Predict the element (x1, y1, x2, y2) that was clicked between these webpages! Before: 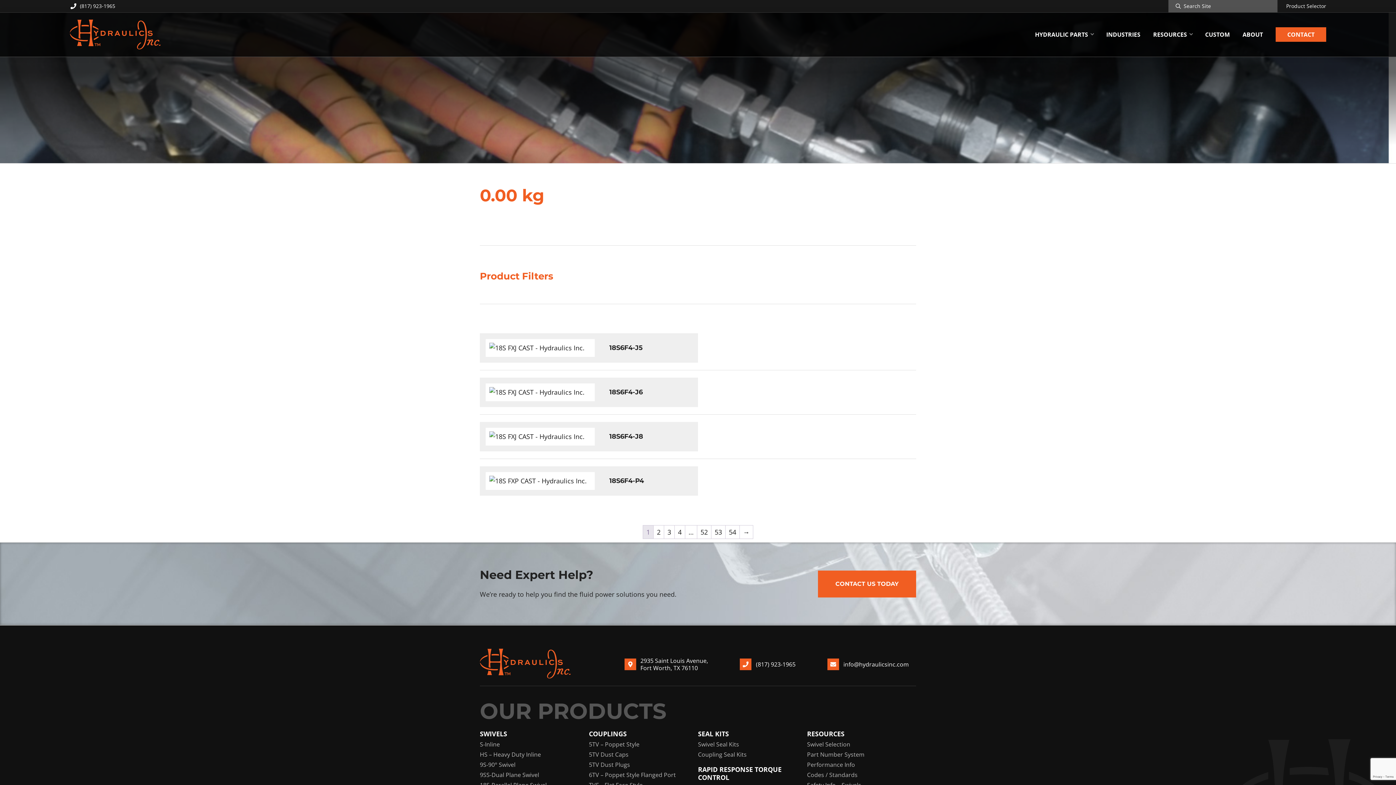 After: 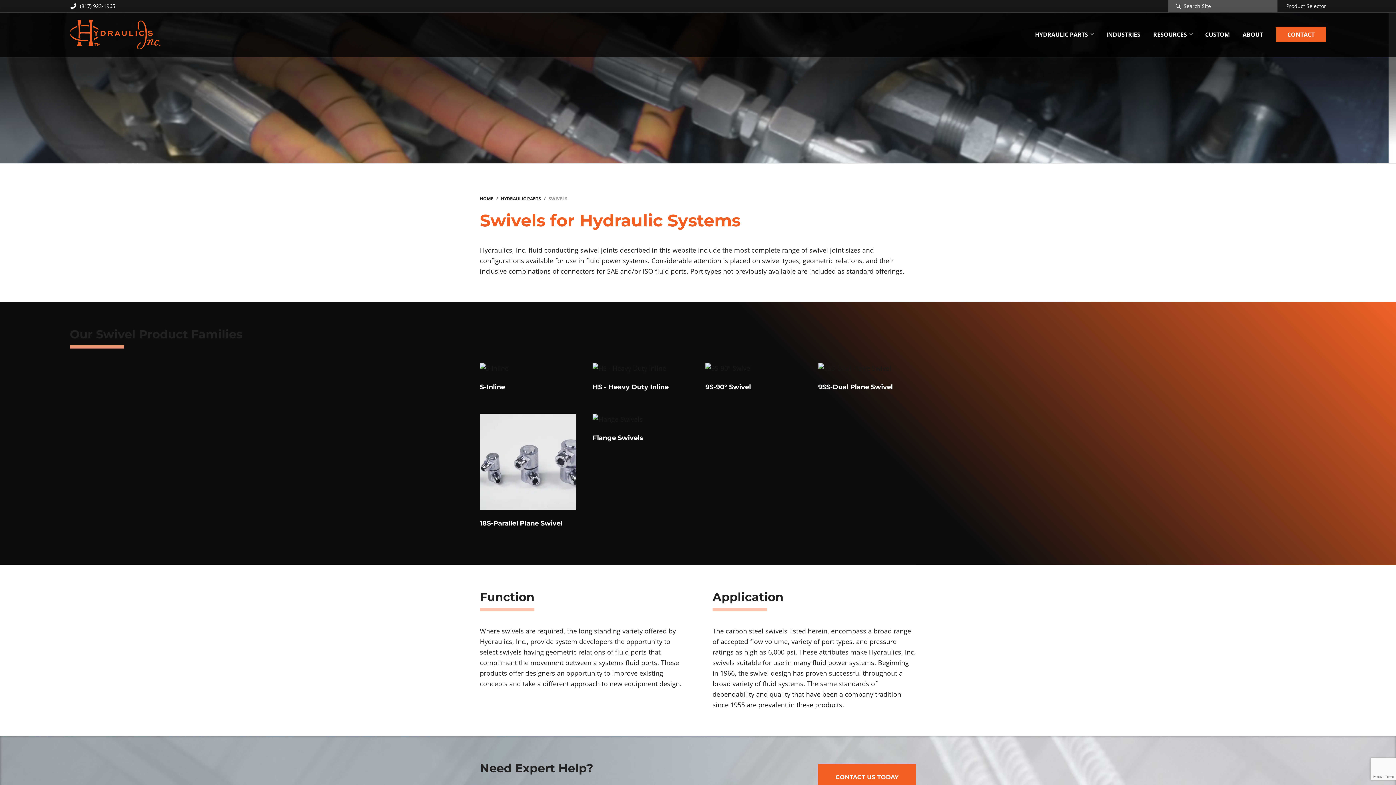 Action: bbox: (480, 730, 574, 738) label: SWIVELS